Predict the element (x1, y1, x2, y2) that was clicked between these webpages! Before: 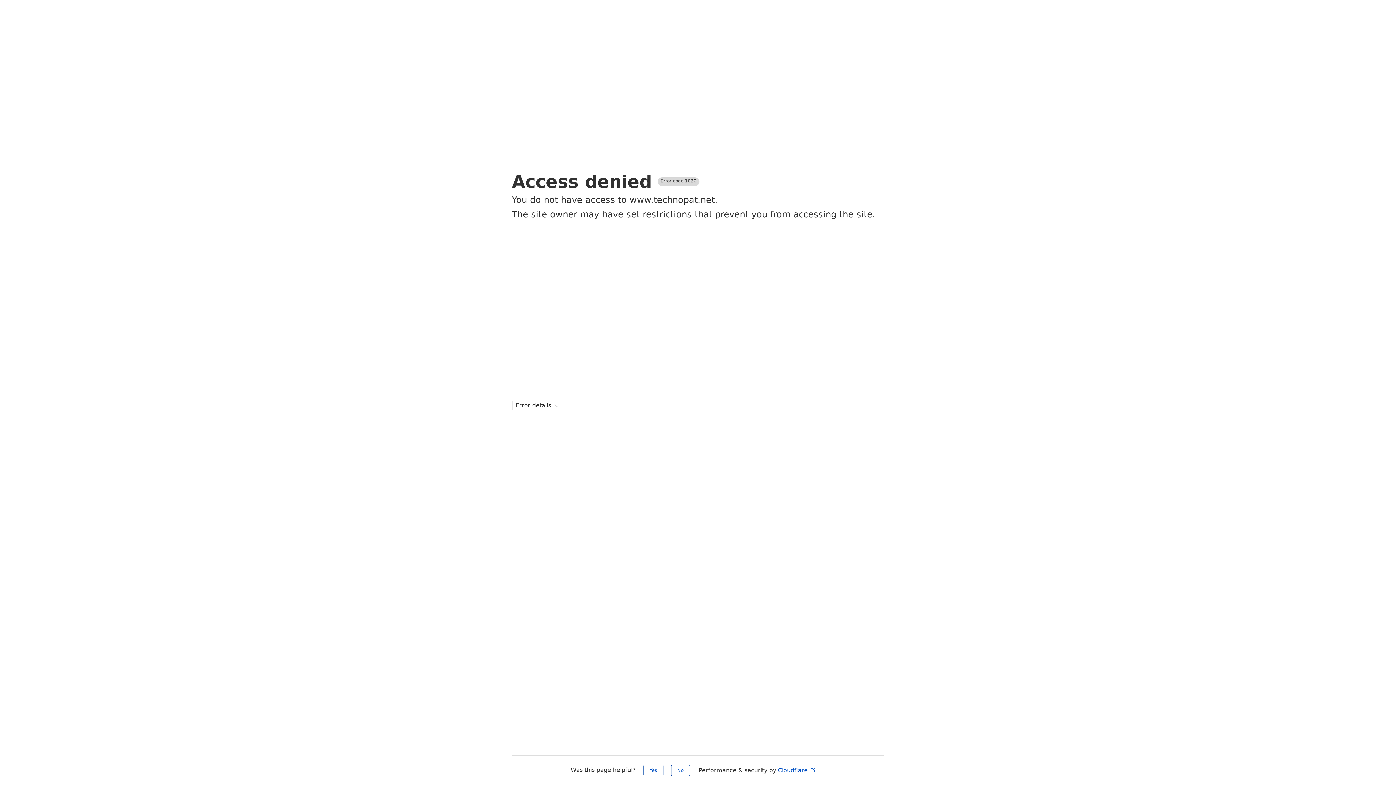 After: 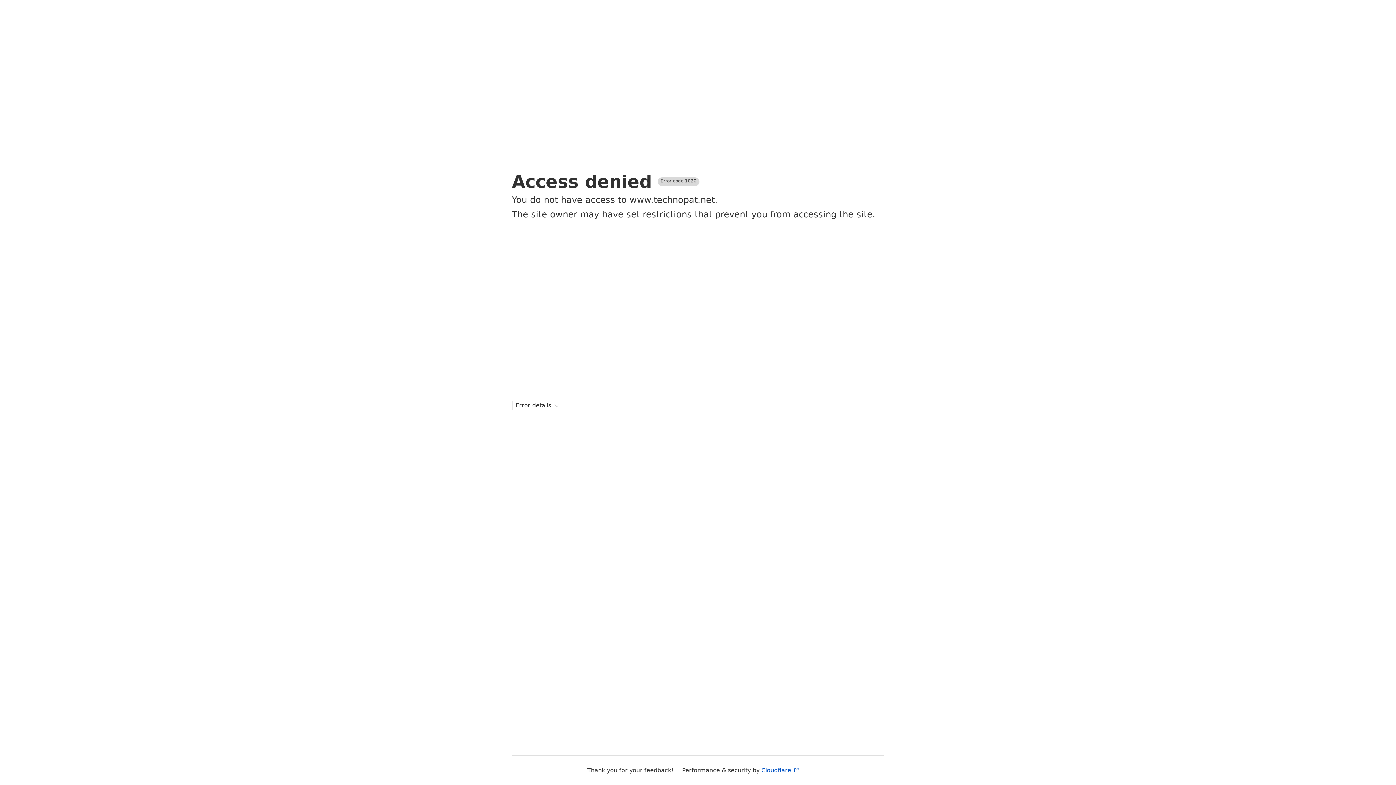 Action: label: Yes bbox: (643, 765, 663, 776)